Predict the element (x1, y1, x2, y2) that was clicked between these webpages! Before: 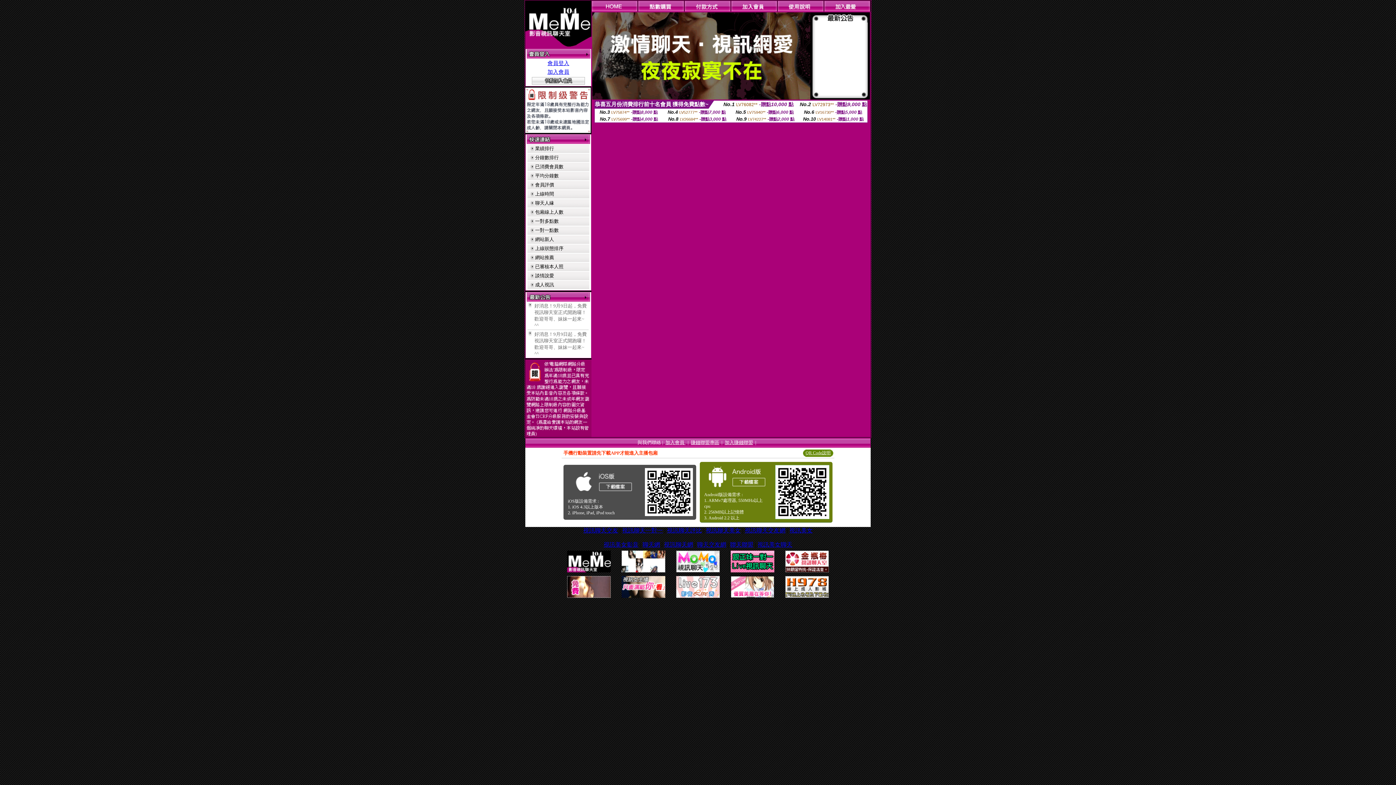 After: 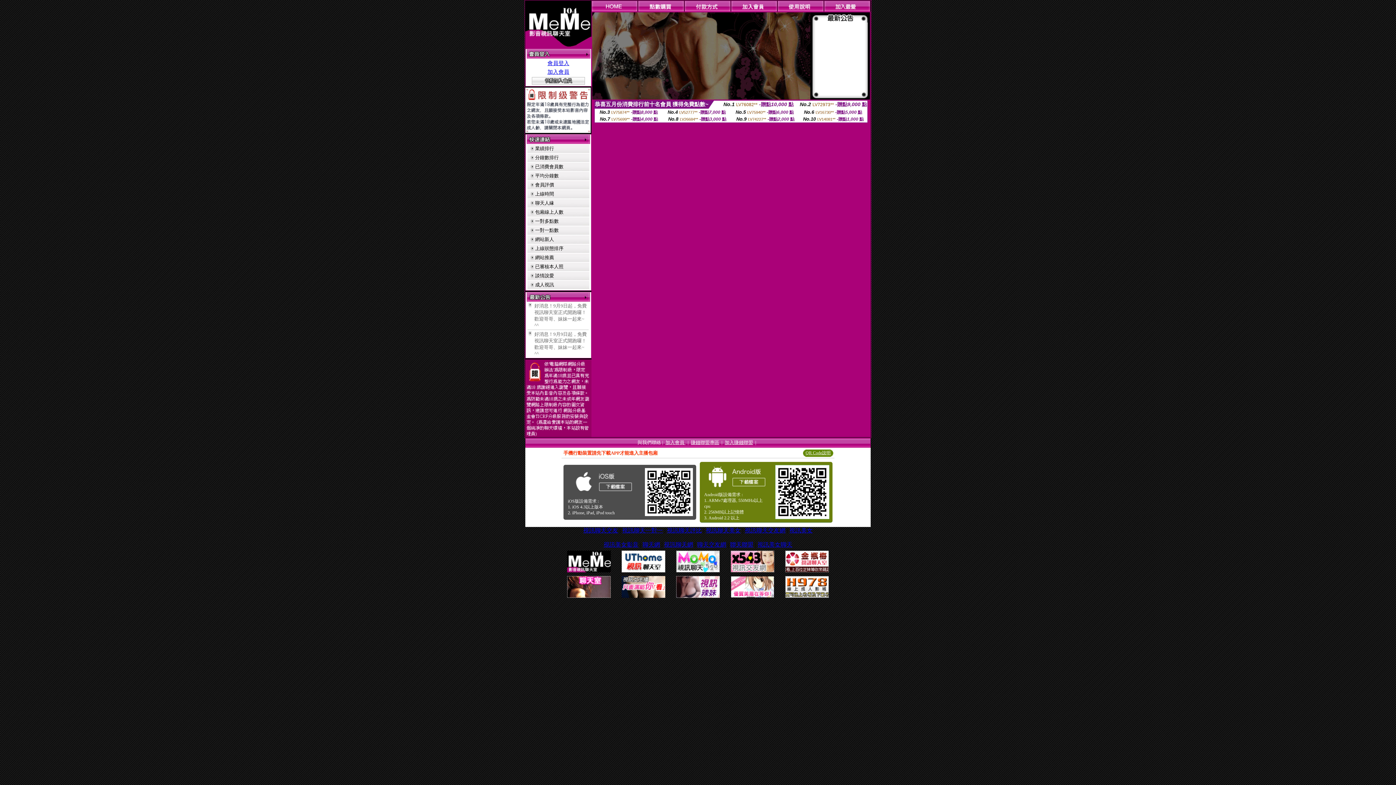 Action: bbox: (730, 593, 774, 599)